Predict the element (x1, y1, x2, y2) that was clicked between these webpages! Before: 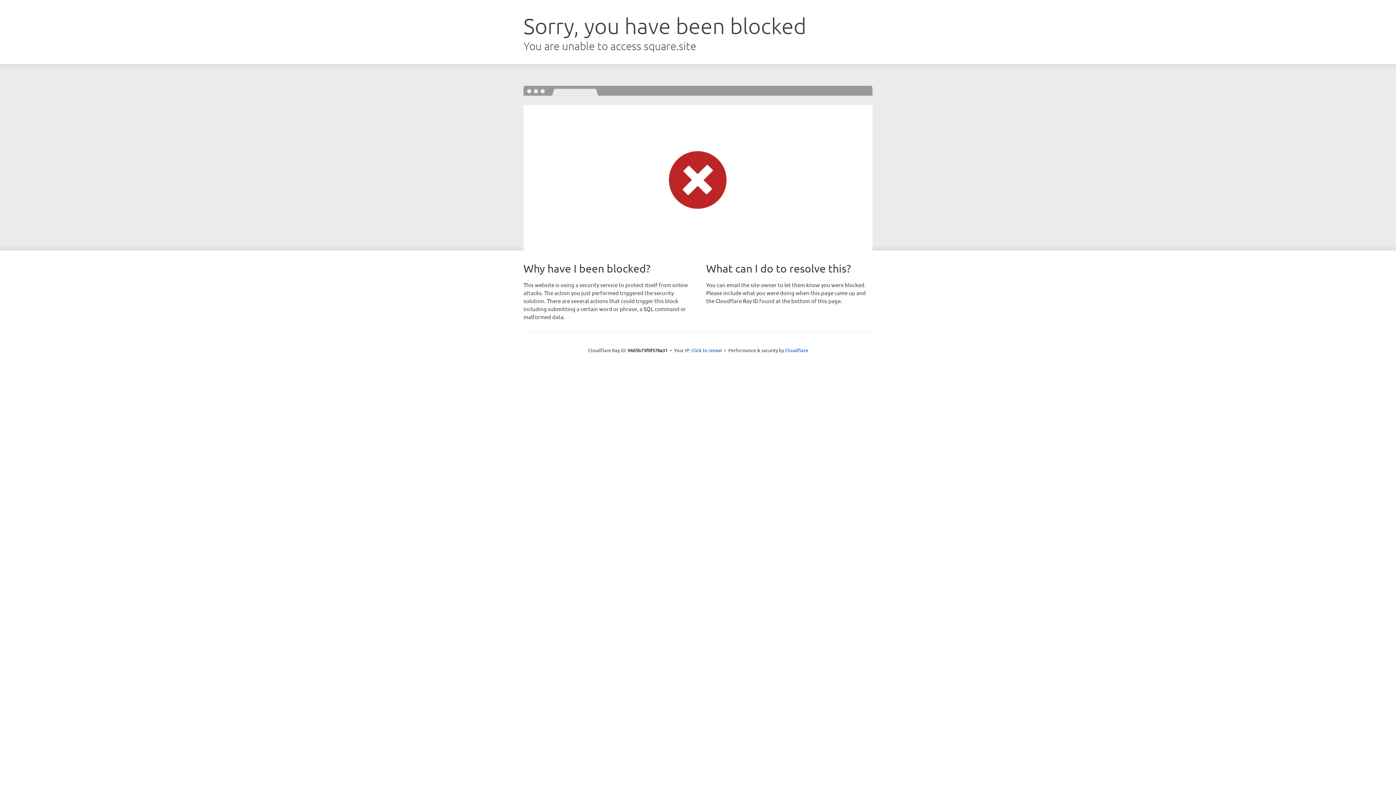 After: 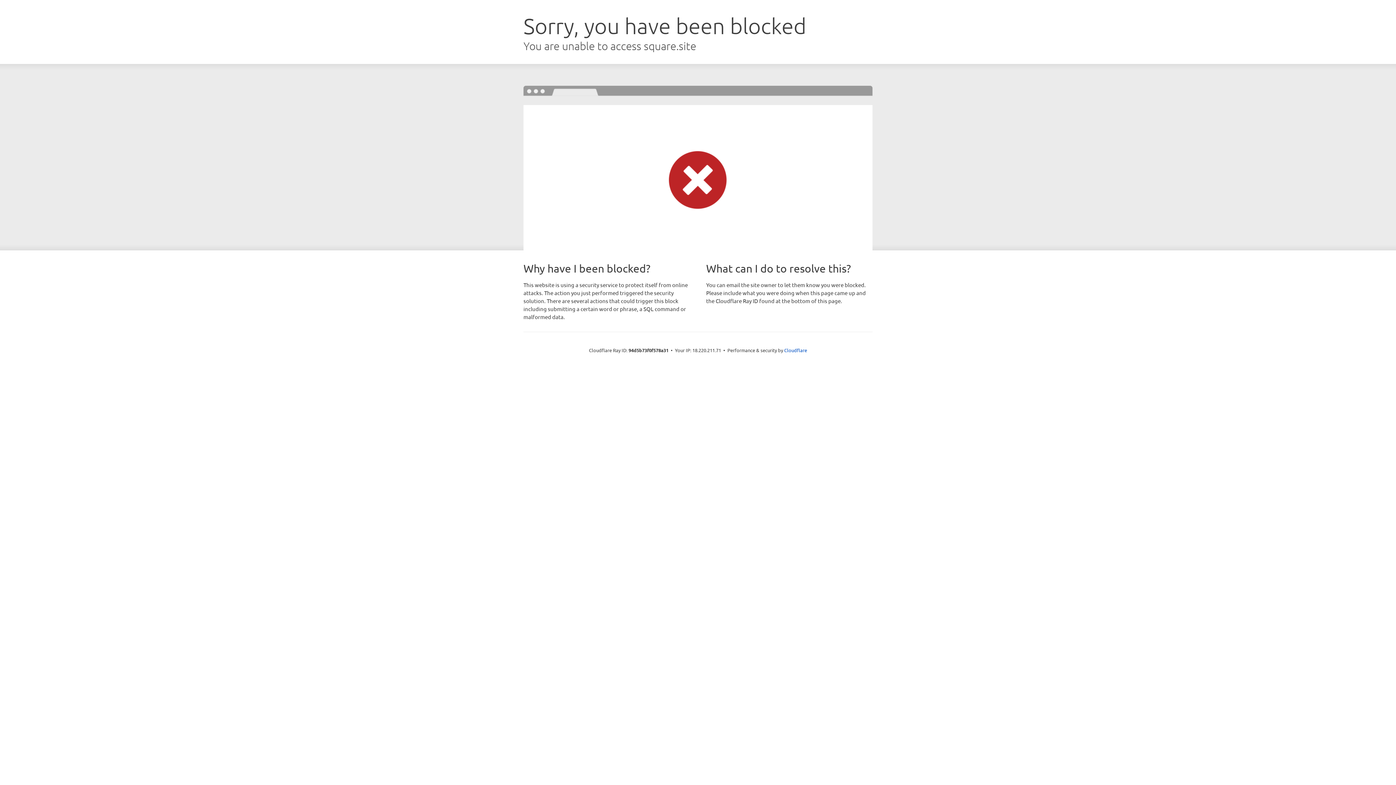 Action: label: Click to reveal bbox: (691, 346, 722, 353)